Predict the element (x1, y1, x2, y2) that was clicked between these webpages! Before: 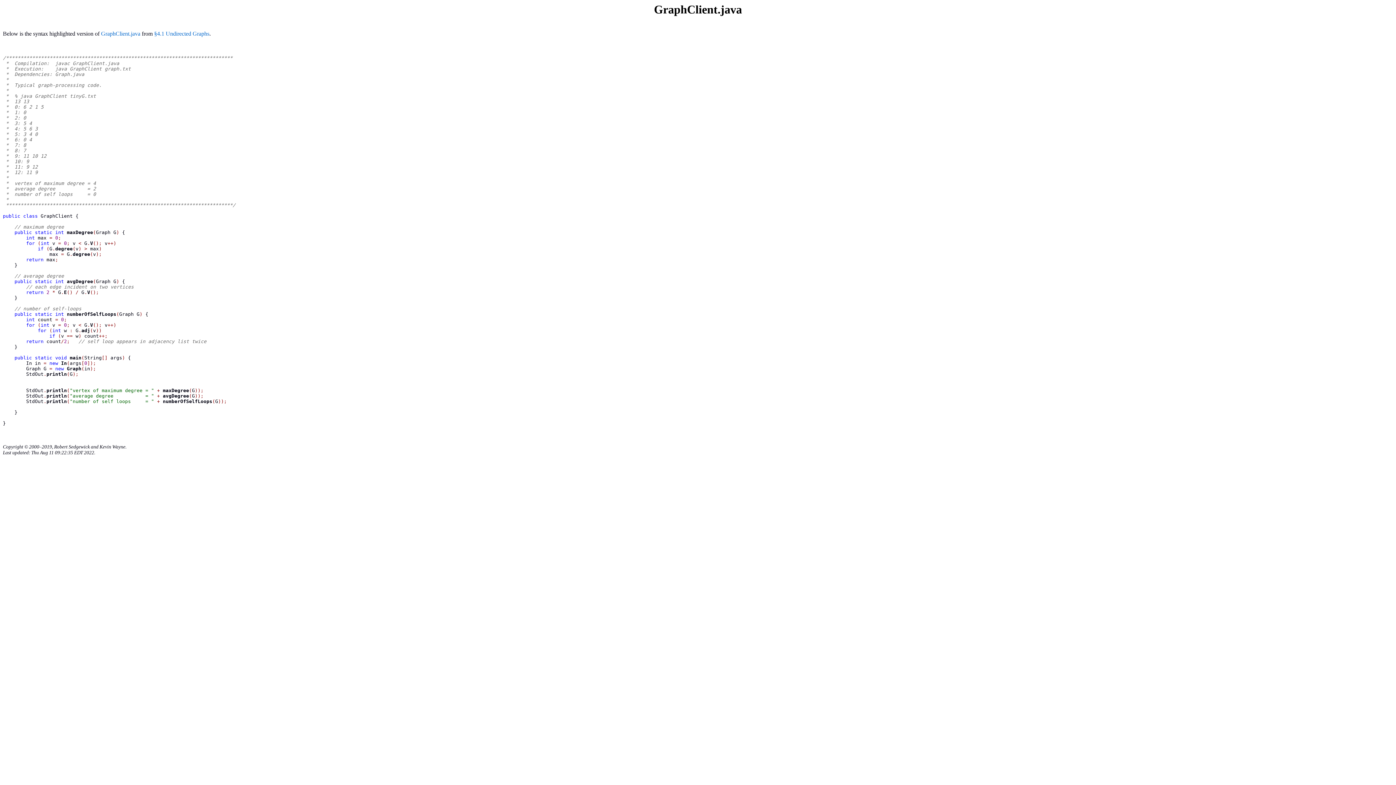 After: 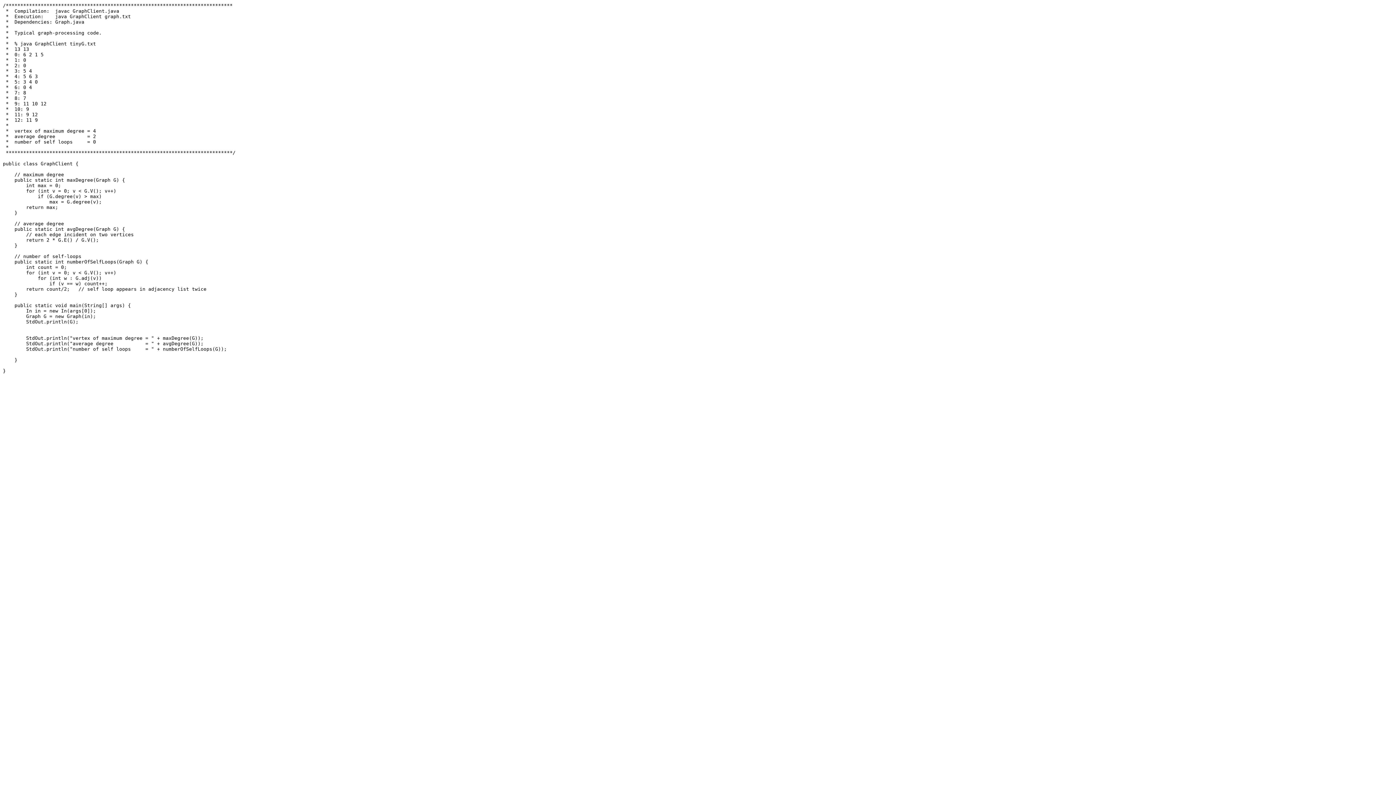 Action: bbox: (101, 30, 140, 36) label: GraphClient.java